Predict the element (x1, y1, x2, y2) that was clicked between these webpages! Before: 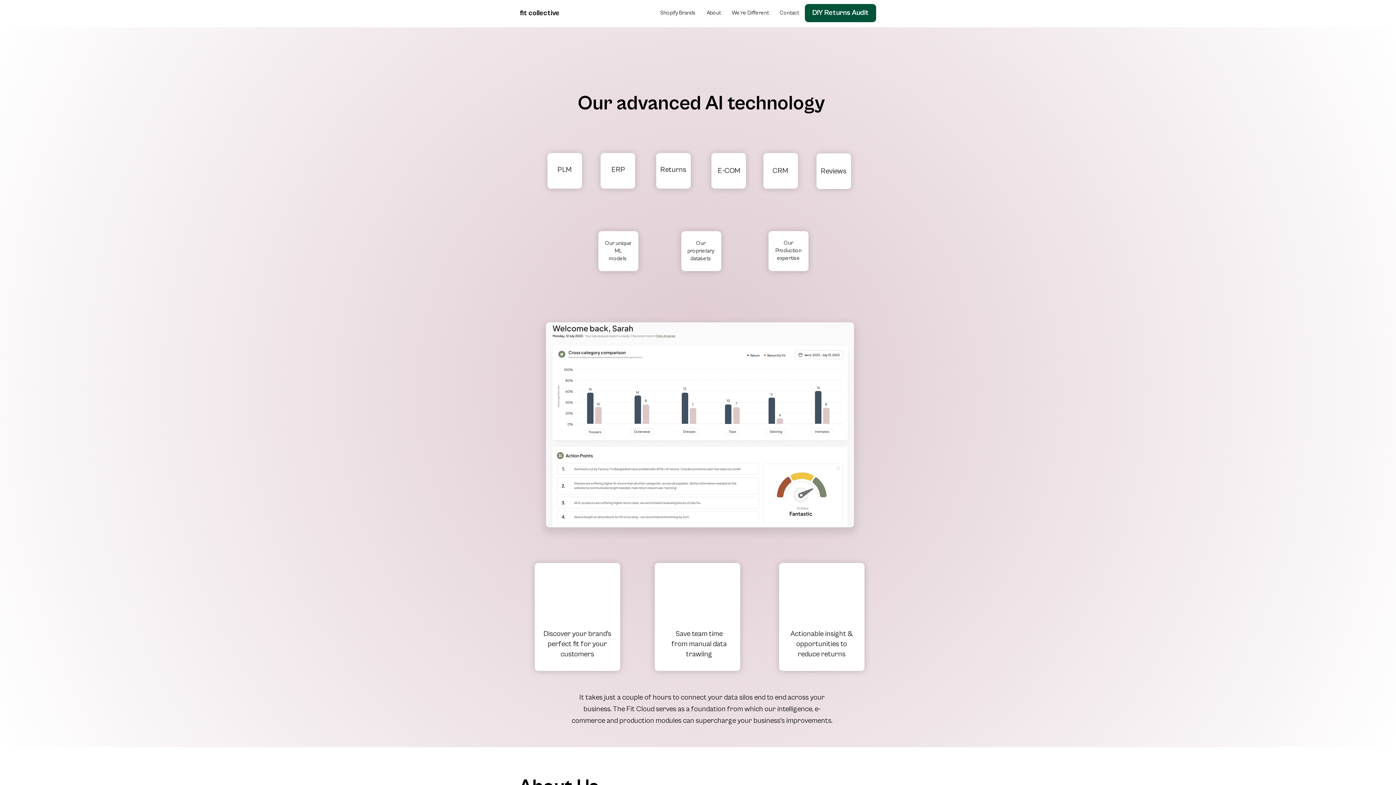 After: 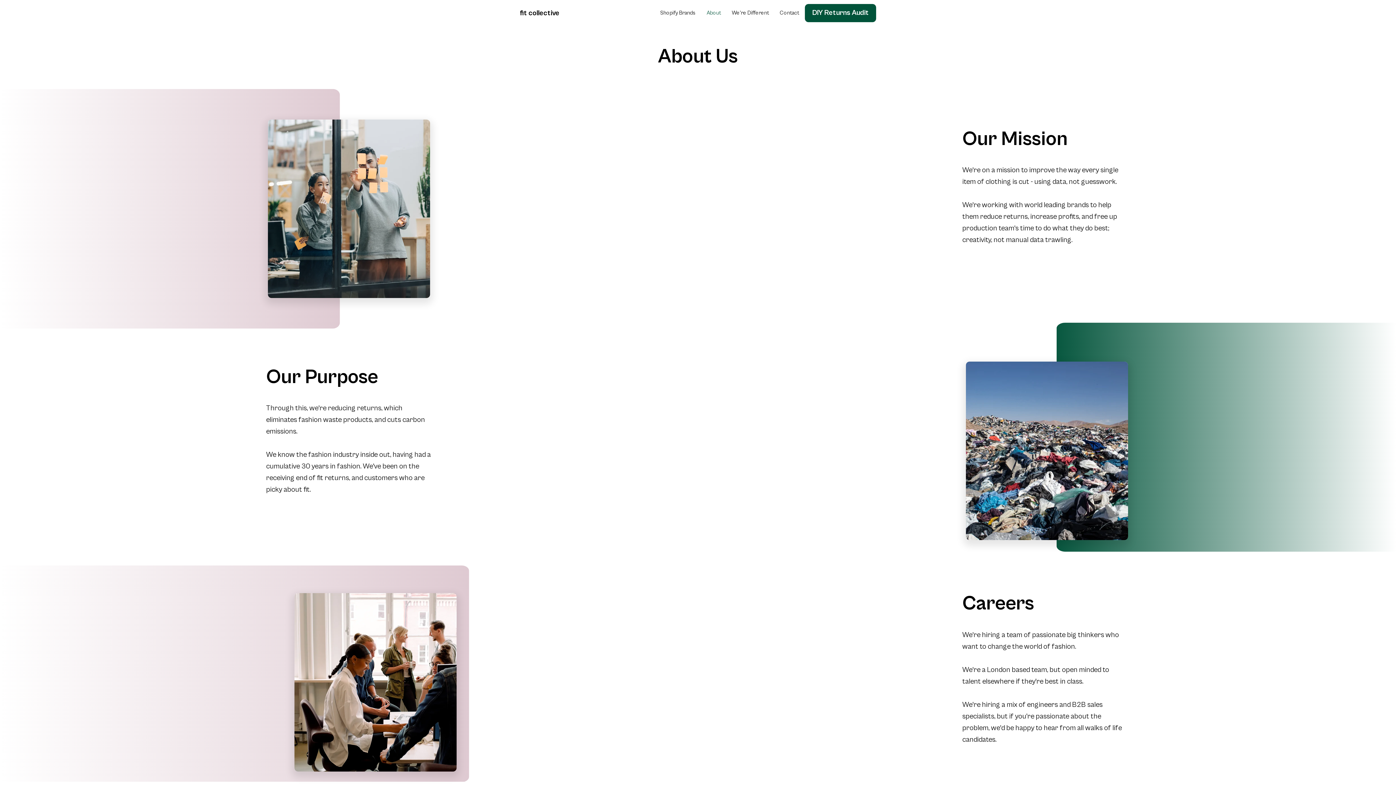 Action: bbox: (701, 4, 726, 22) label: About